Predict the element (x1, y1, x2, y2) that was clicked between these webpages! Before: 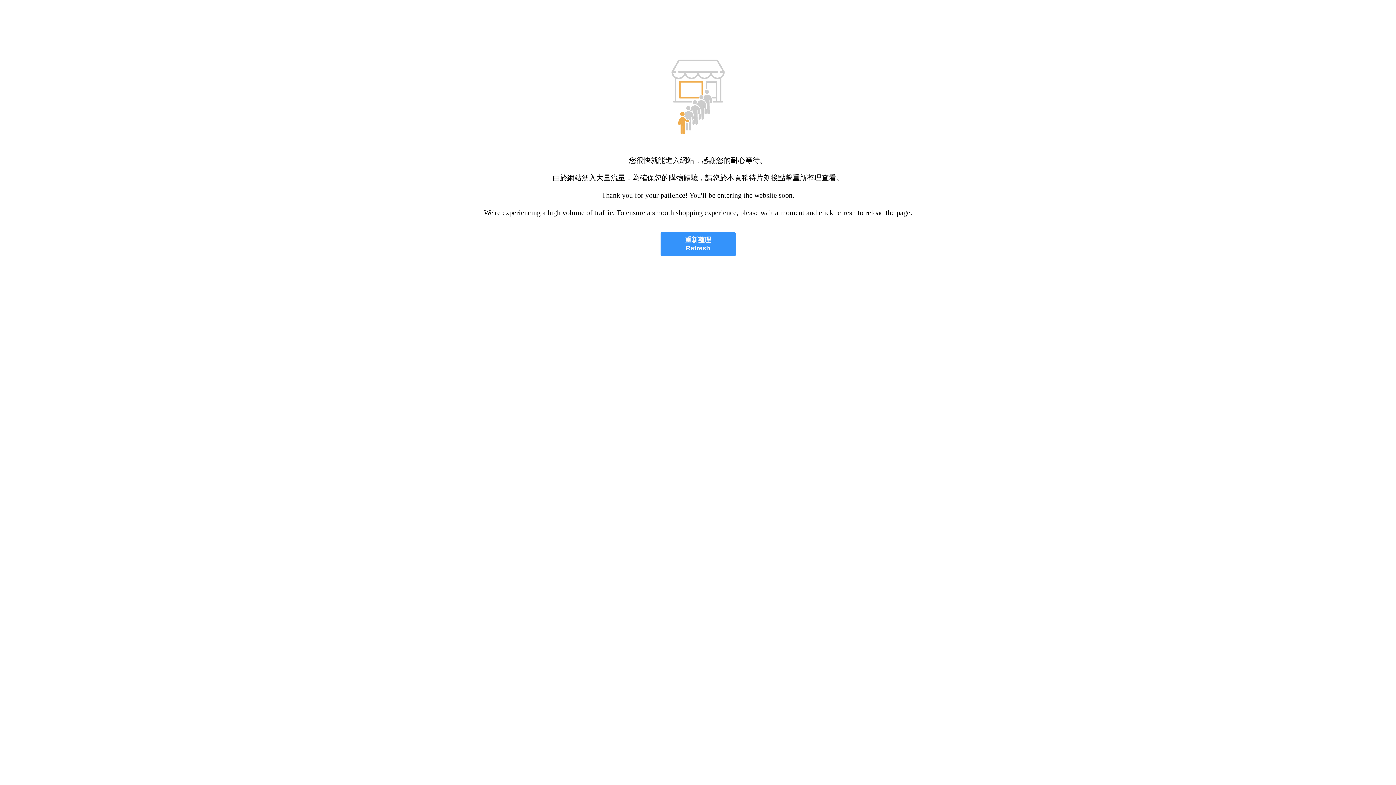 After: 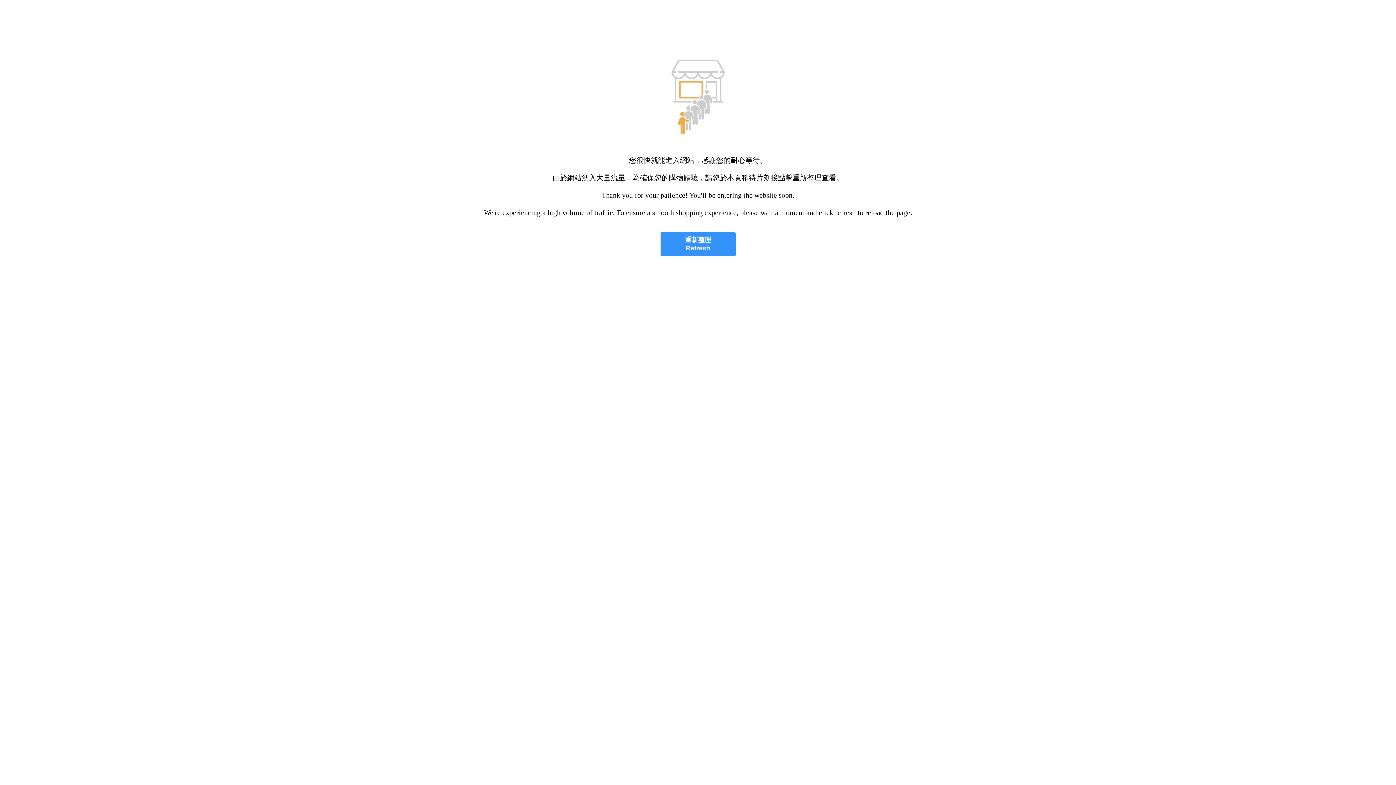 Action: bbox: (660, 232, 735, 256) label: 重新整理
Refresh